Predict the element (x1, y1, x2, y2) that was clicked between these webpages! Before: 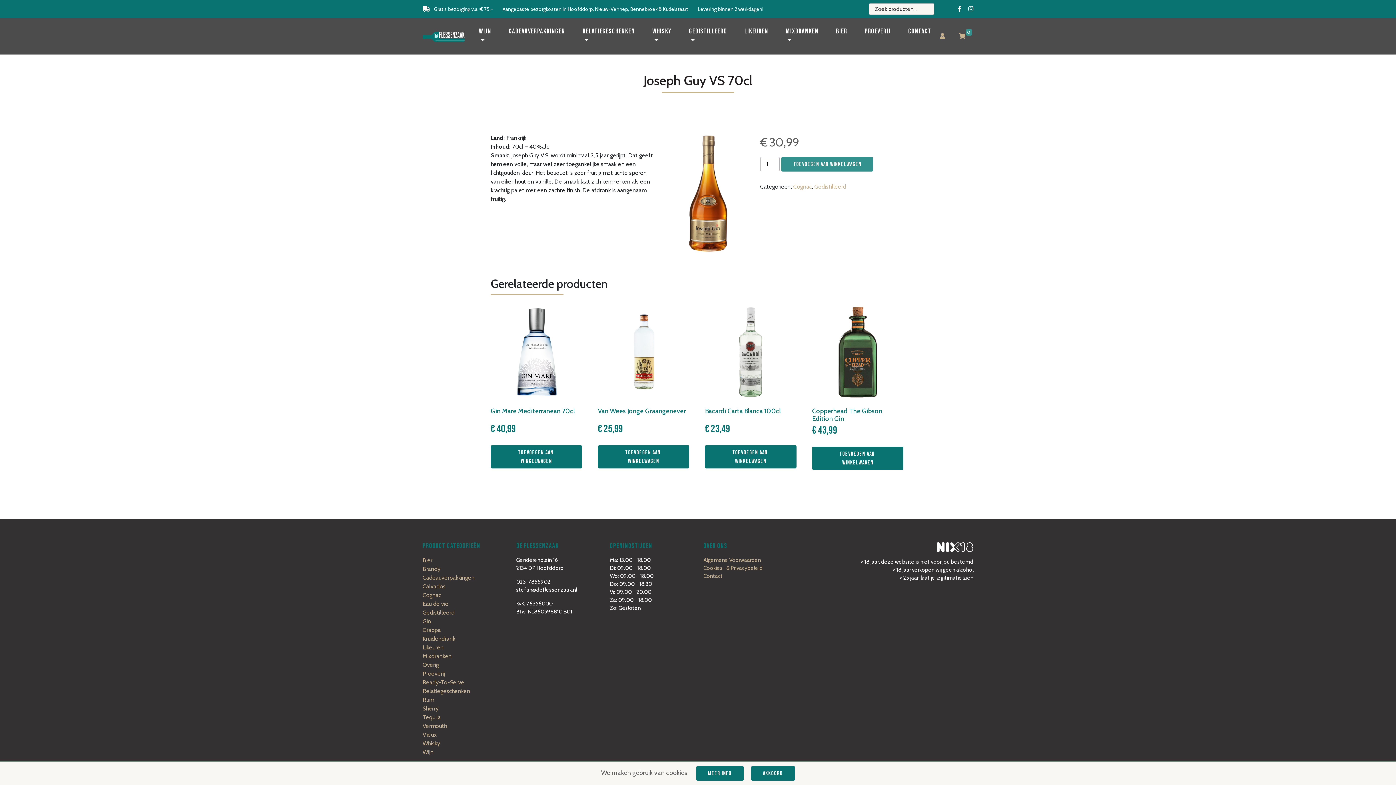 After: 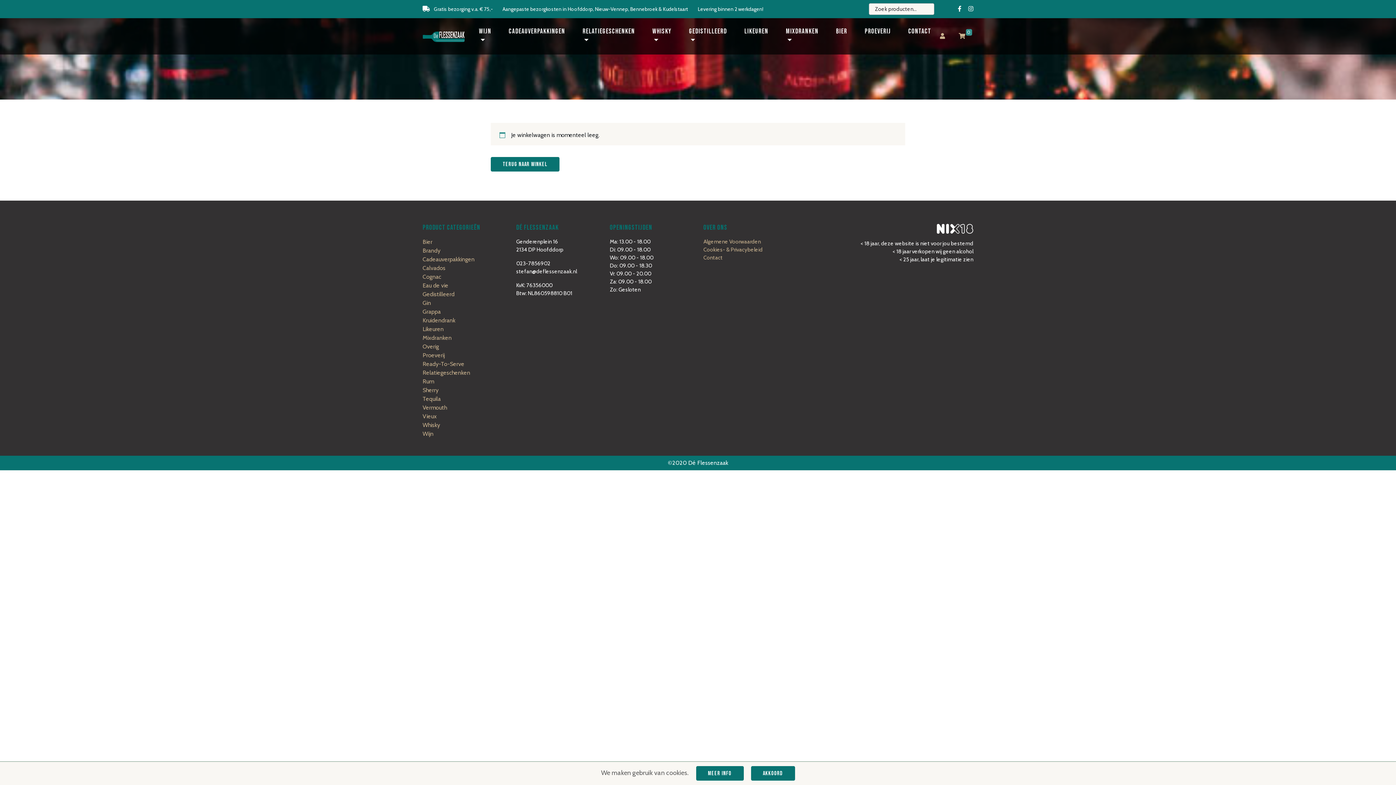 Action: bbox: (951, 29, 973, 43) label: 0